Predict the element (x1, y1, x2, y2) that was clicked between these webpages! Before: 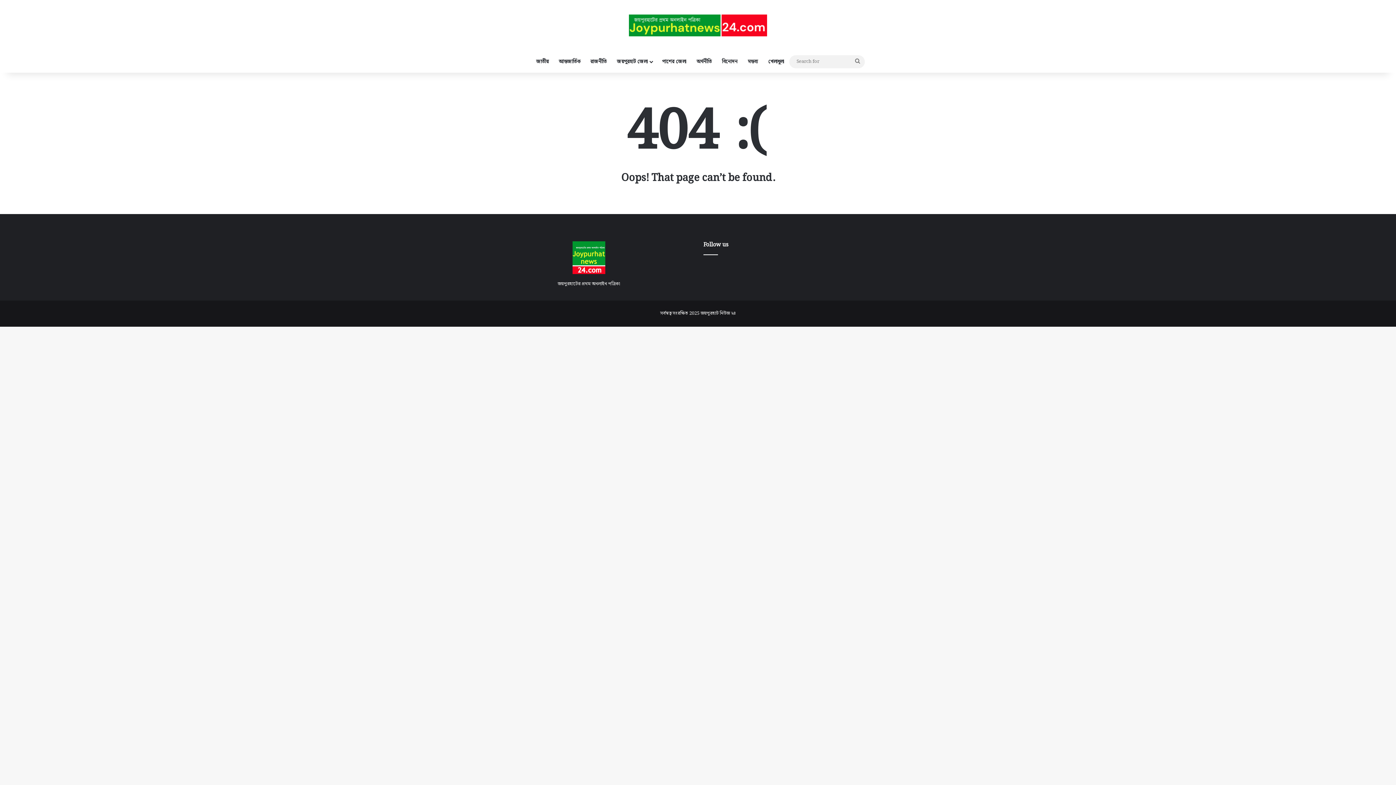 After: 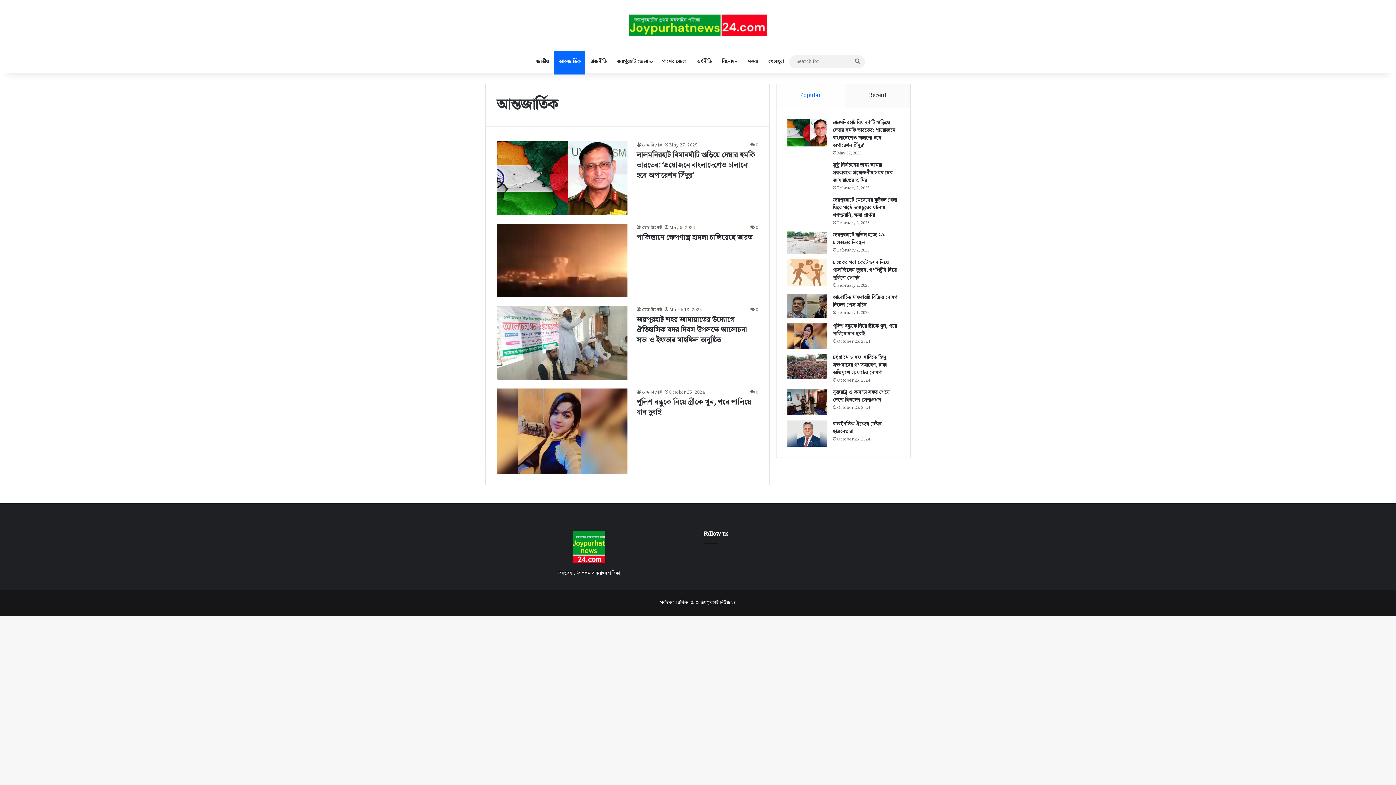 Action: label: আন্তজার্তিক bbox: (553, 50, 585, 72)